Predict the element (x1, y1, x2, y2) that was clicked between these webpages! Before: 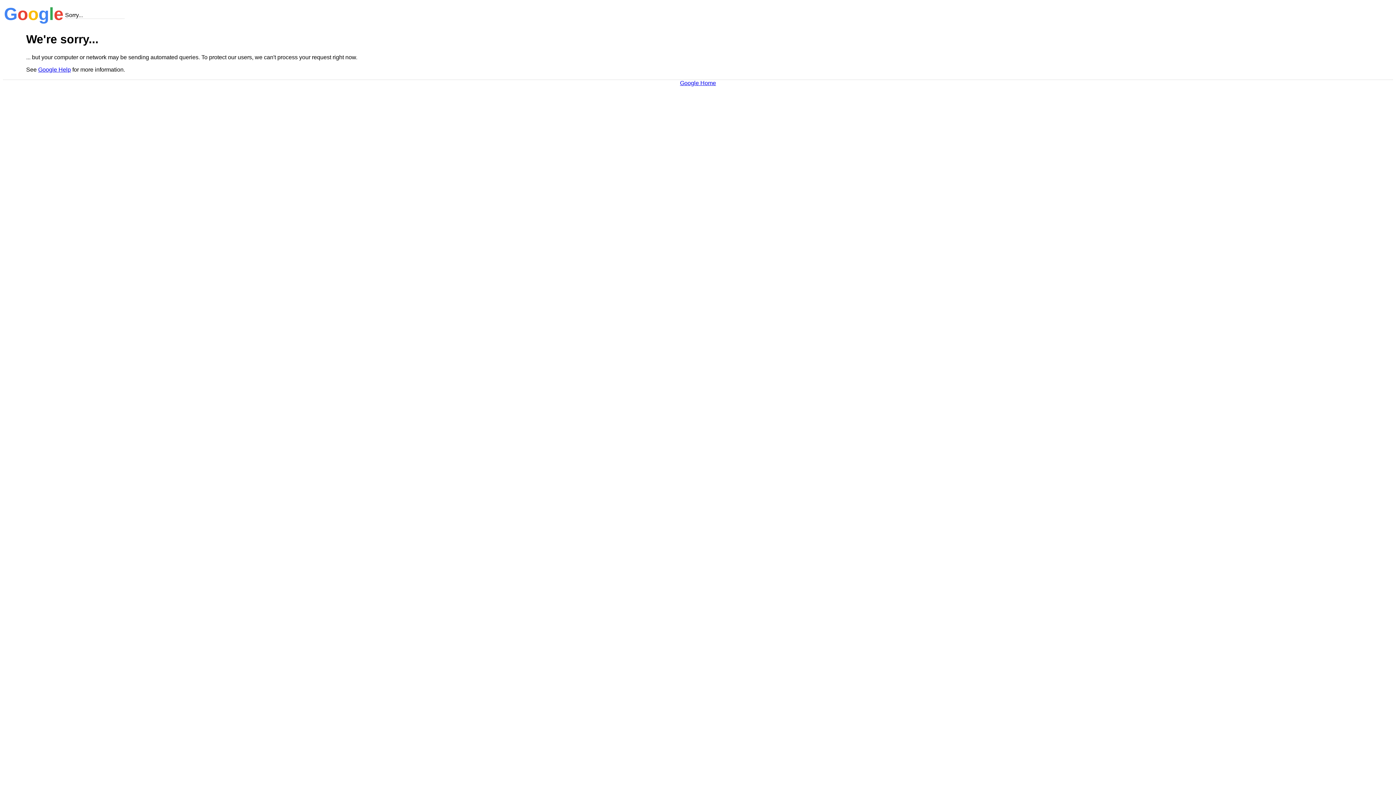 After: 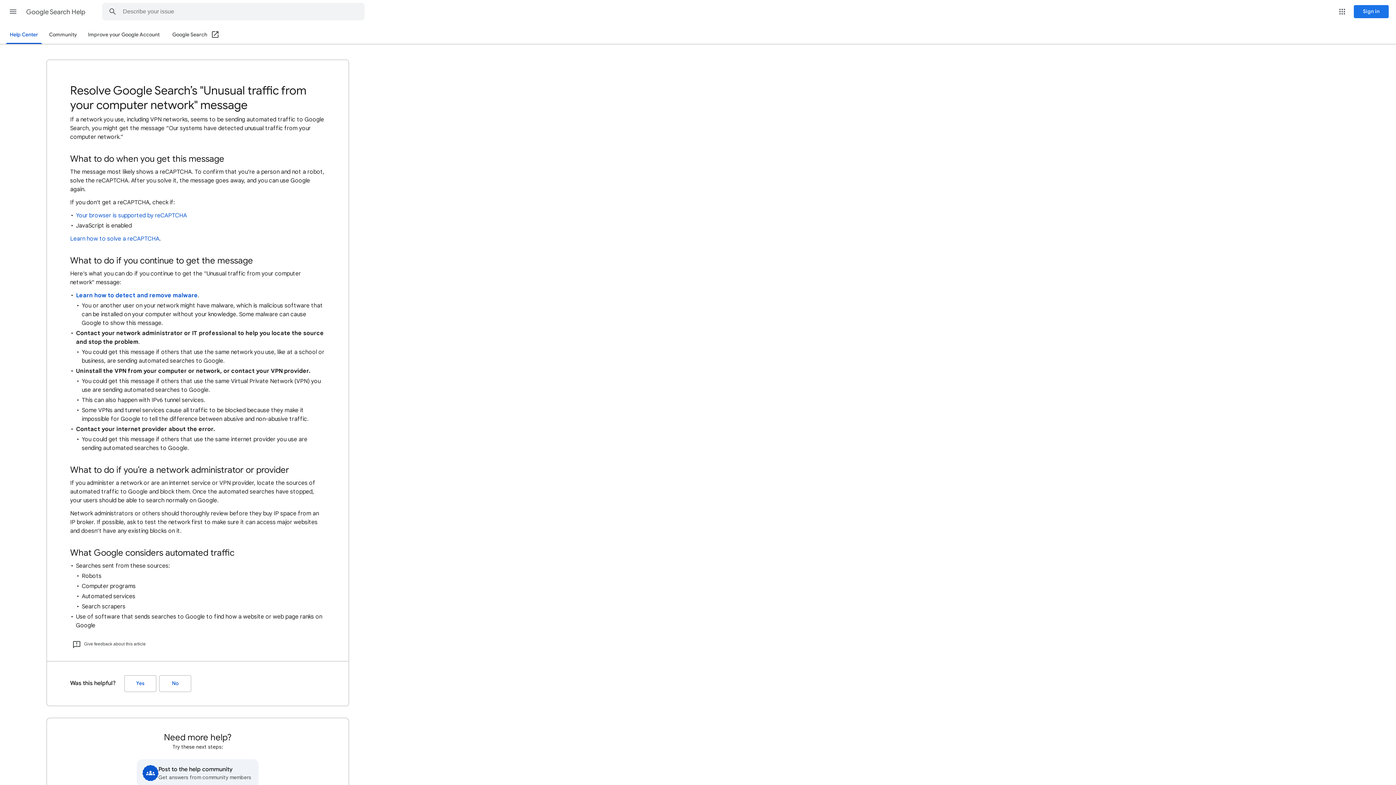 Action: bbox: (38, 66, 70, 72) label: Google Help